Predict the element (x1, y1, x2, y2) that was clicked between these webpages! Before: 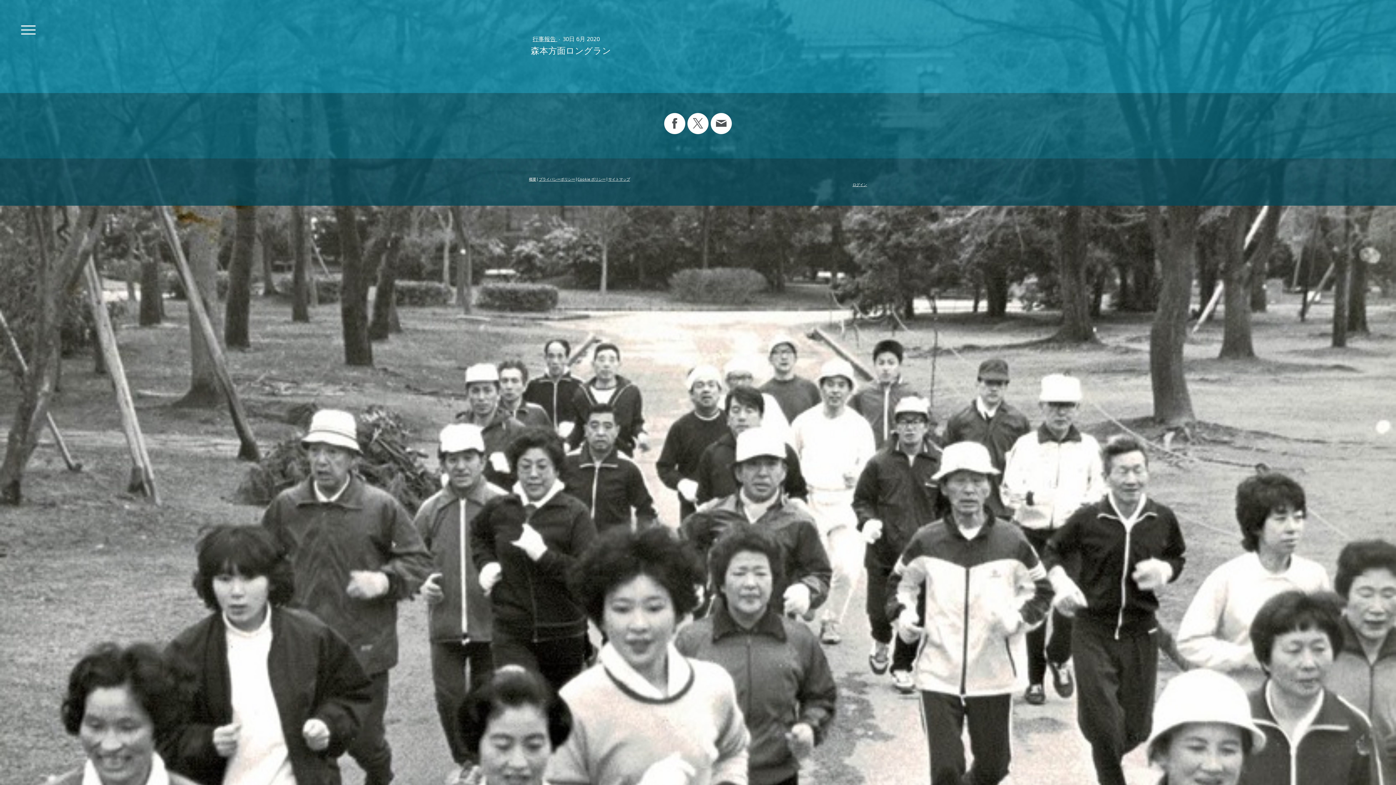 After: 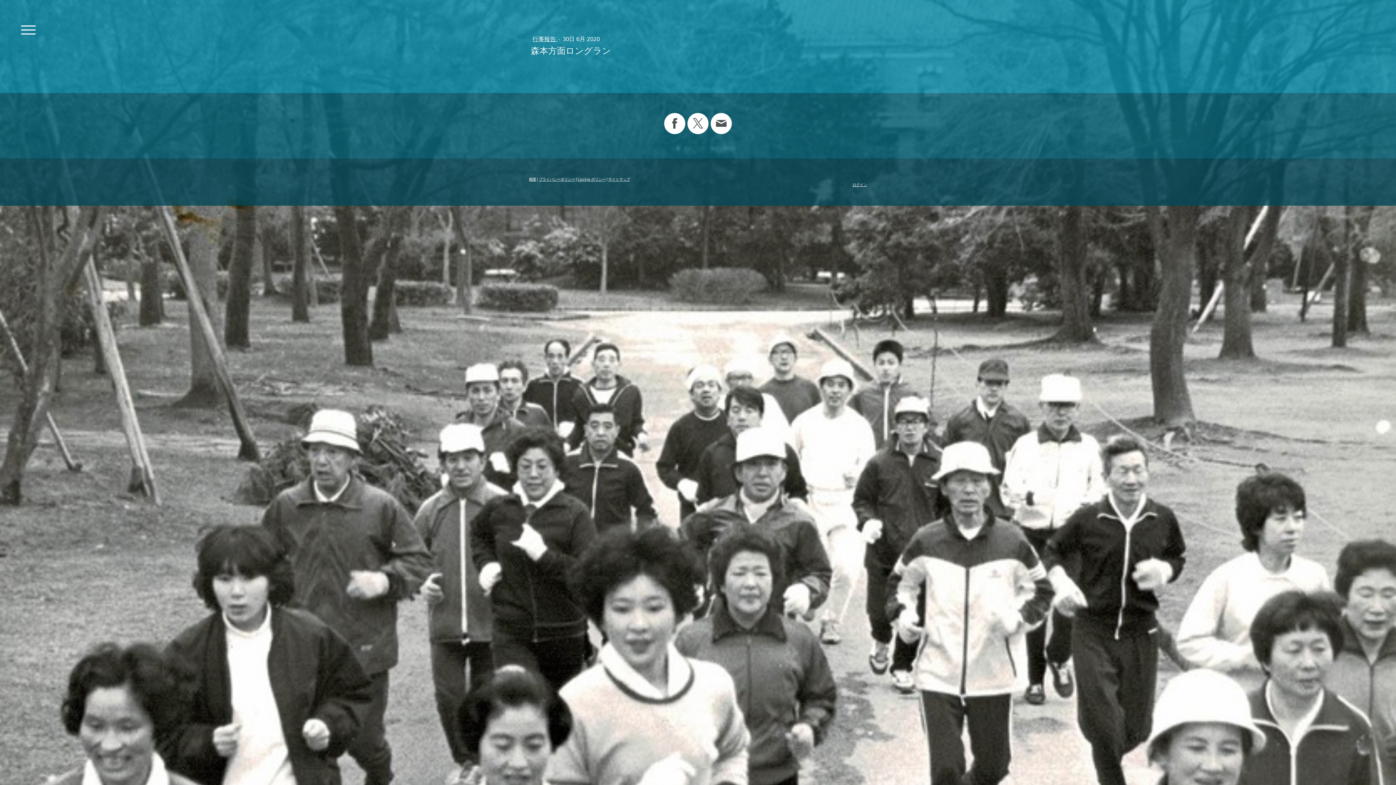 Action: label: Cookie ポリシー bbox: (577, 177, 605, 181)